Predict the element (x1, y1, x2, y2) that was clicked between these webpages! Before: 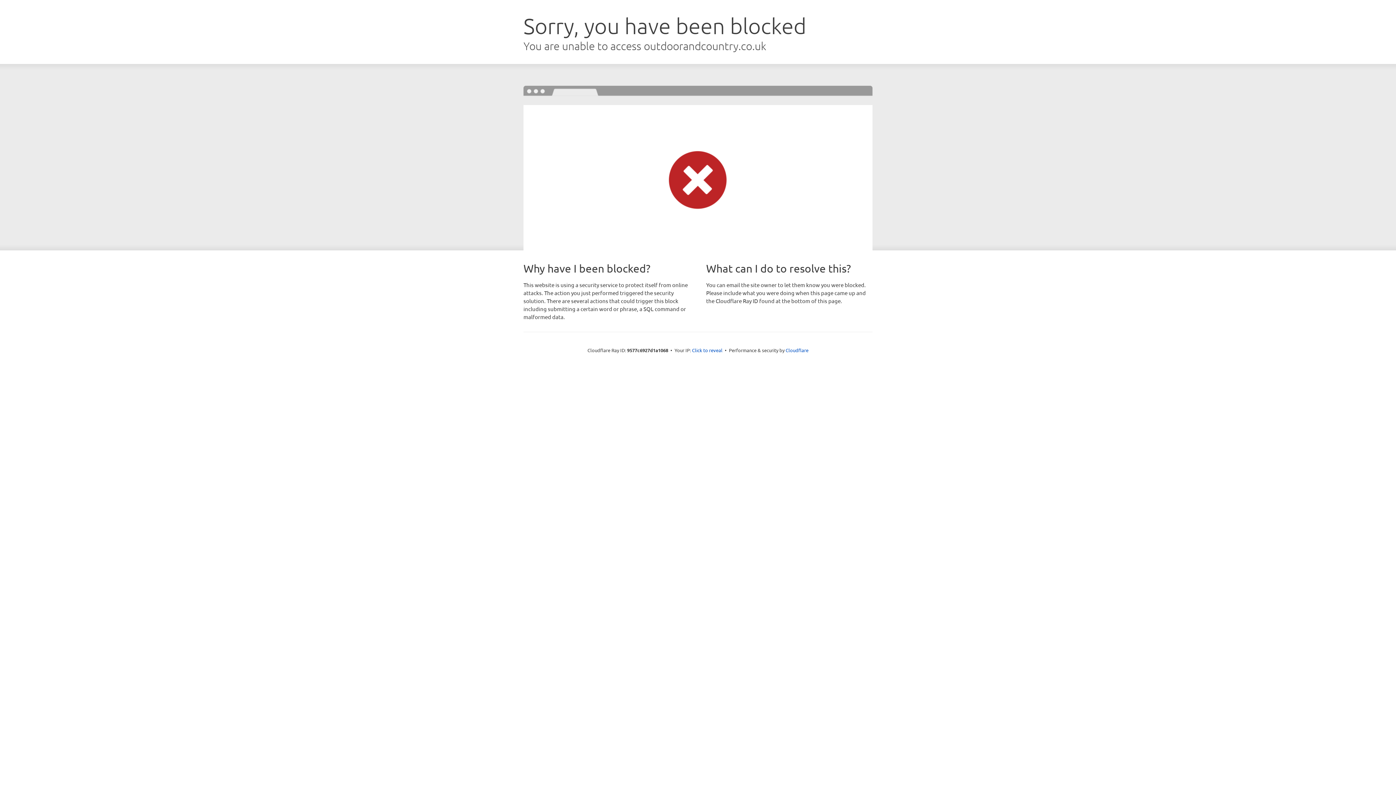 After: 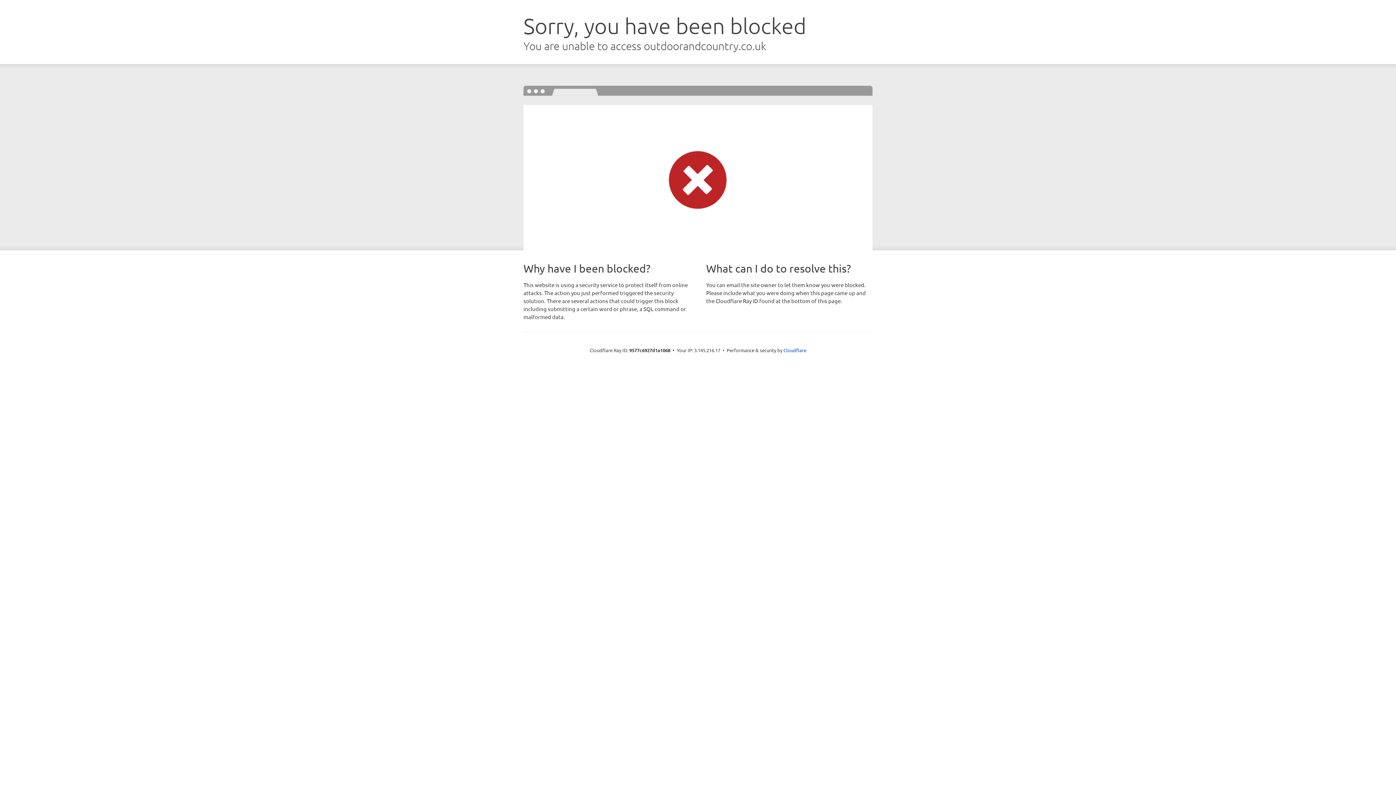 Action: label: Click to reveal bbox: (692, 346, 722, 353)